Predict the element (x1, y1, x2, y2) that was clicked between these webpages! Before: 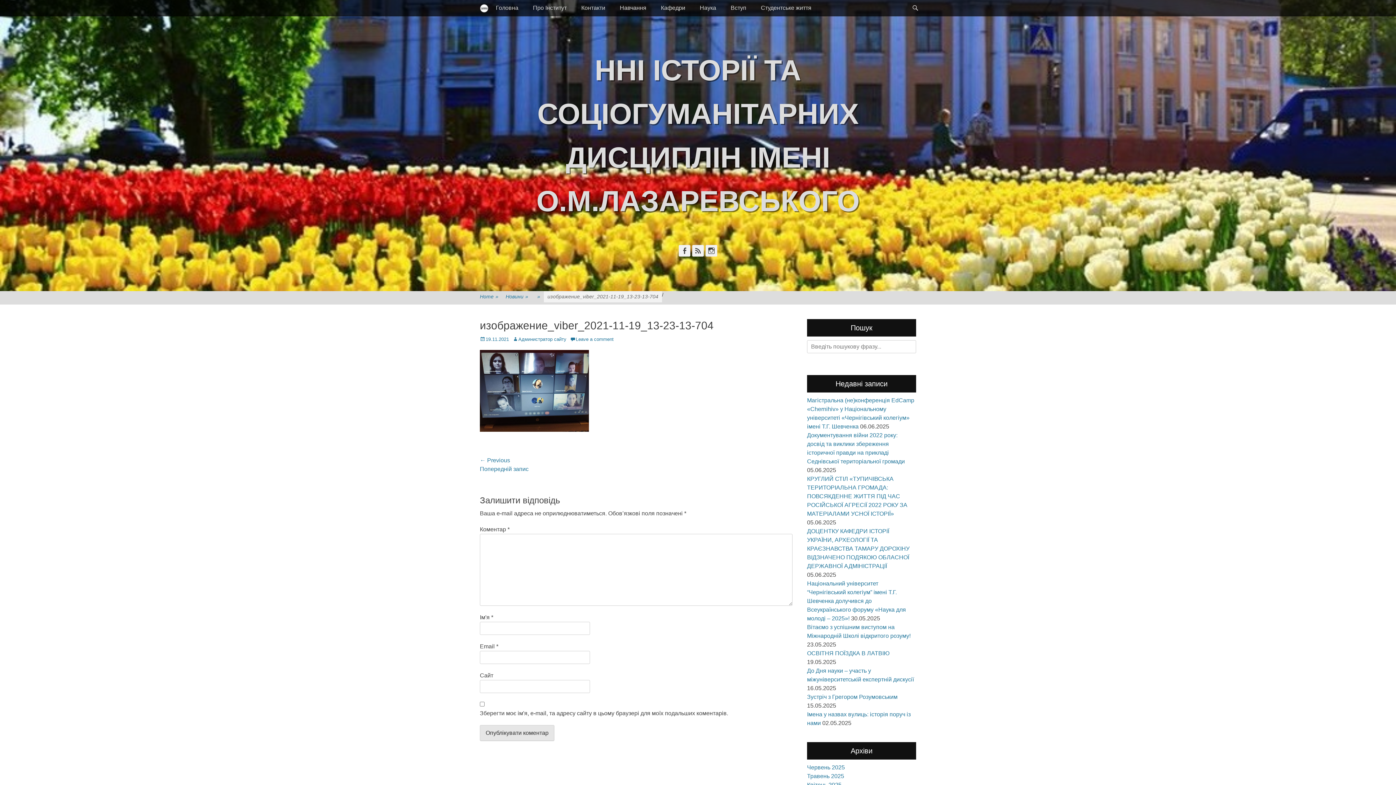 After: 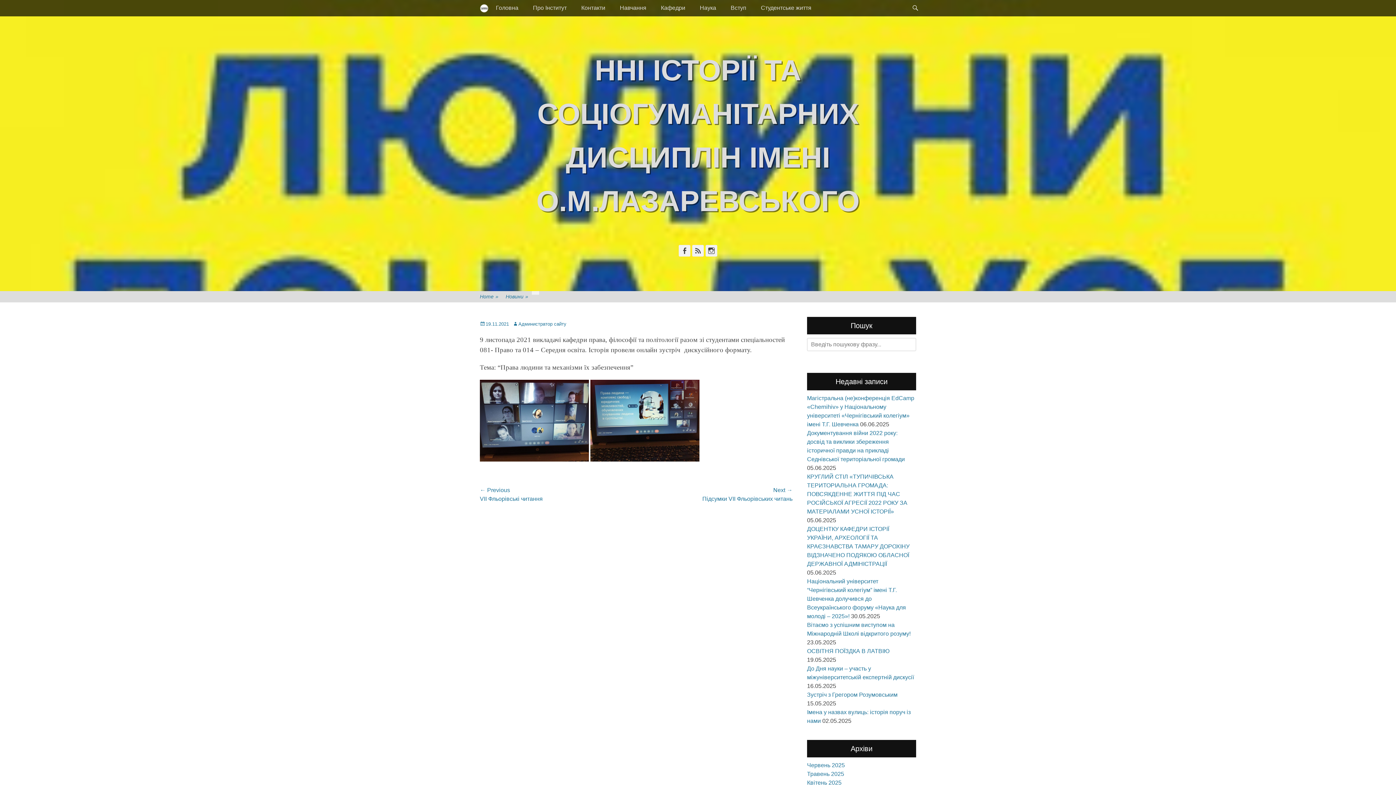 Action: label: » bbox: (532, 291, 544, 302)